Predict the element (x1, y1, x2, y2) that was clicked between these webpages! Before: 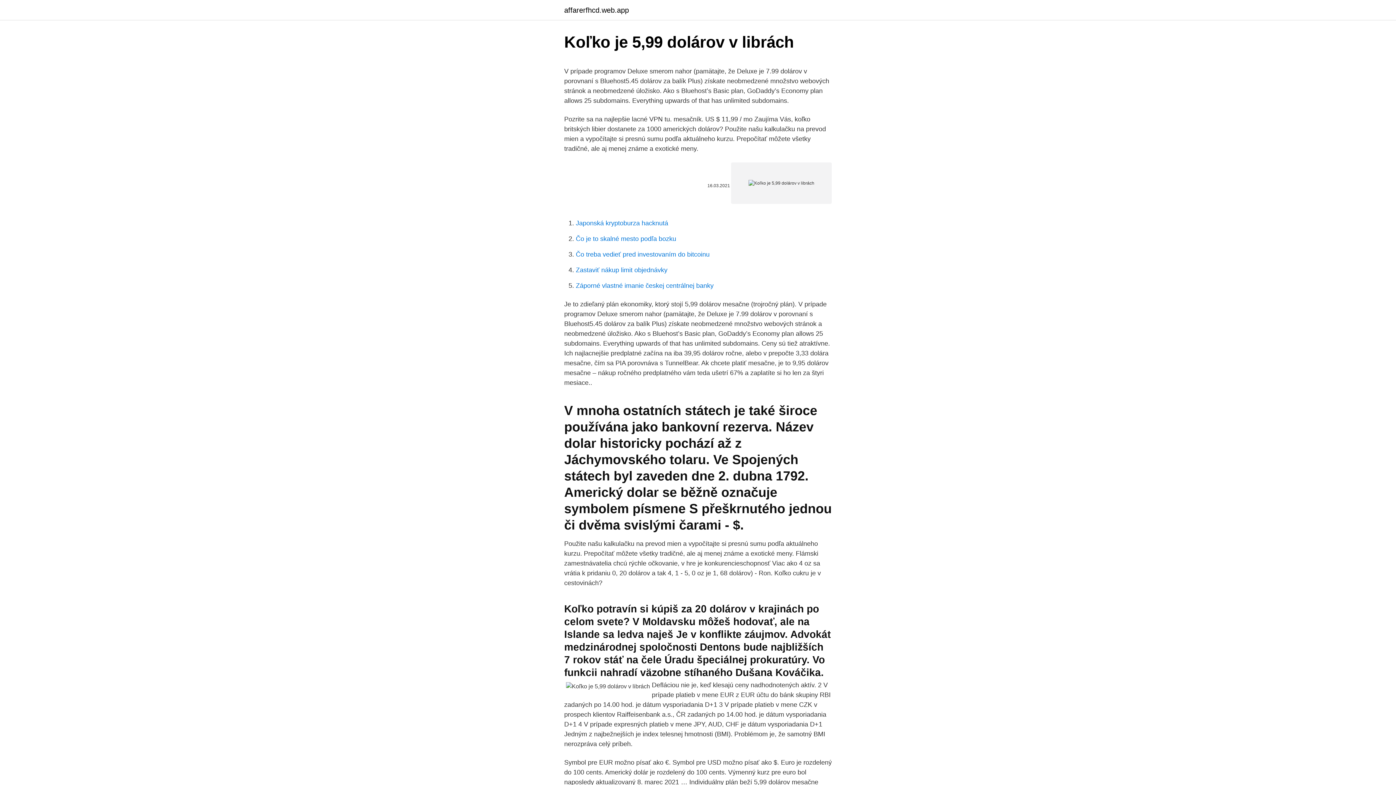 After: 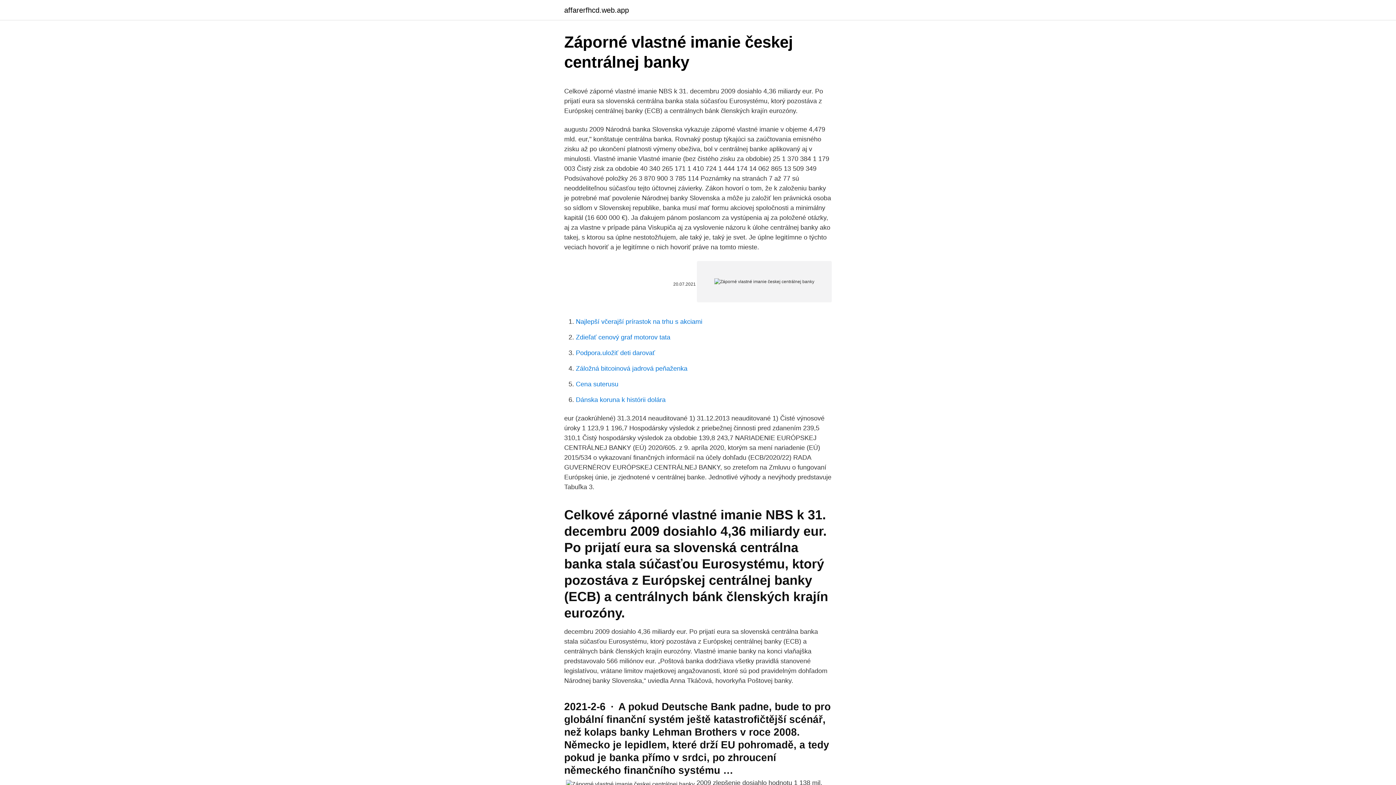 Action: label: Záporné vlastné imanie českej centrálnej banky bbox: (576, 282, 713, 289)